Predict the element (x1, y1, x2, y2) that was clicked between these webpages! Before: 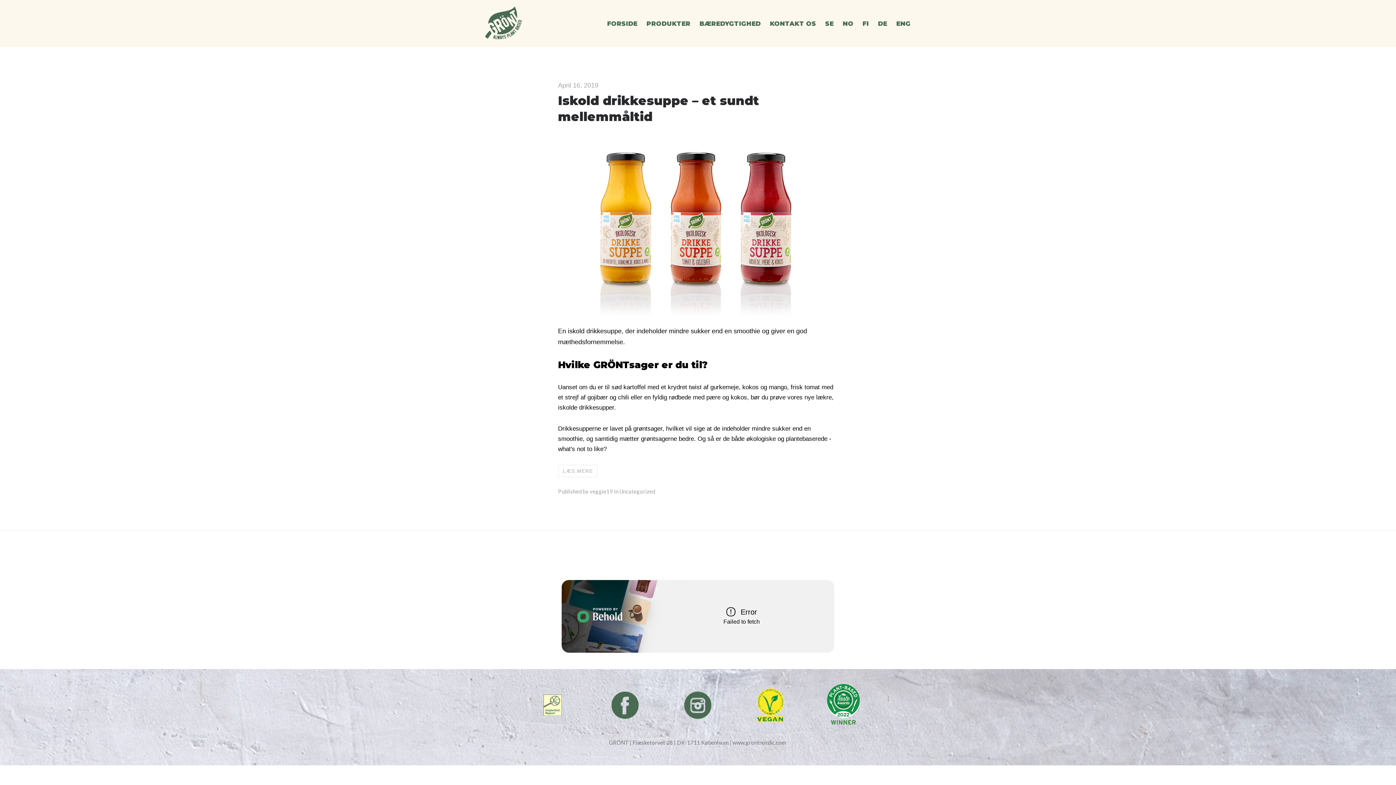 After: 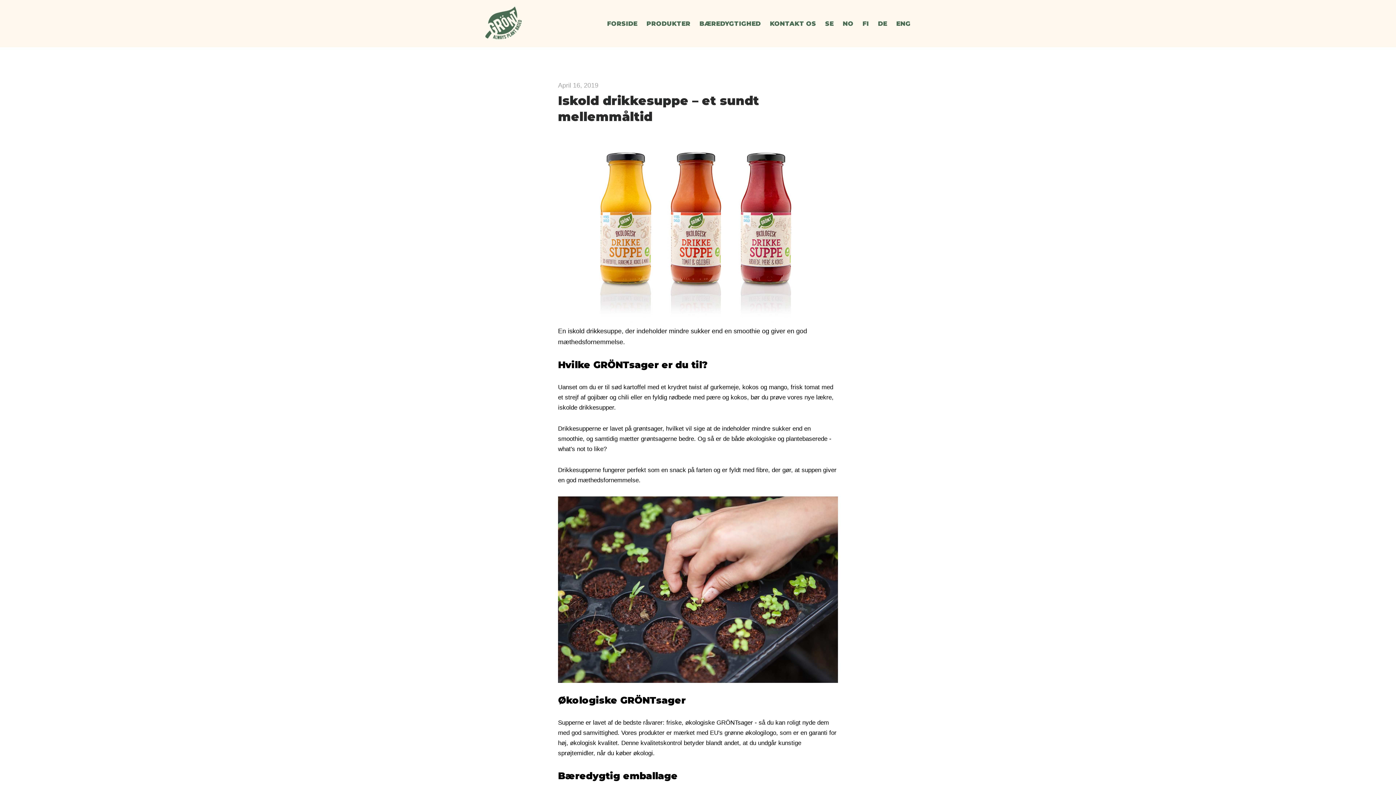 Action: label: LÆS MERE bbox: (558, 464, 597, 477)